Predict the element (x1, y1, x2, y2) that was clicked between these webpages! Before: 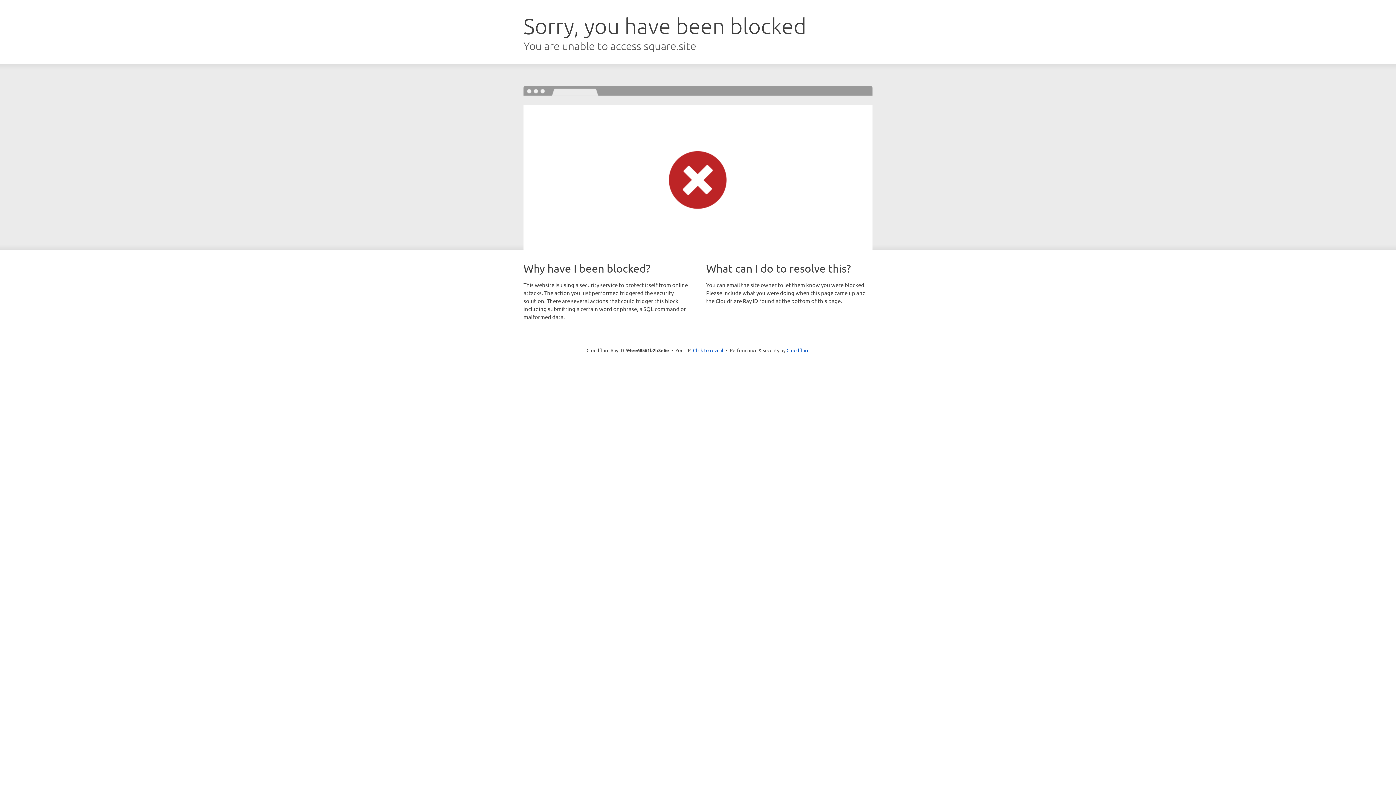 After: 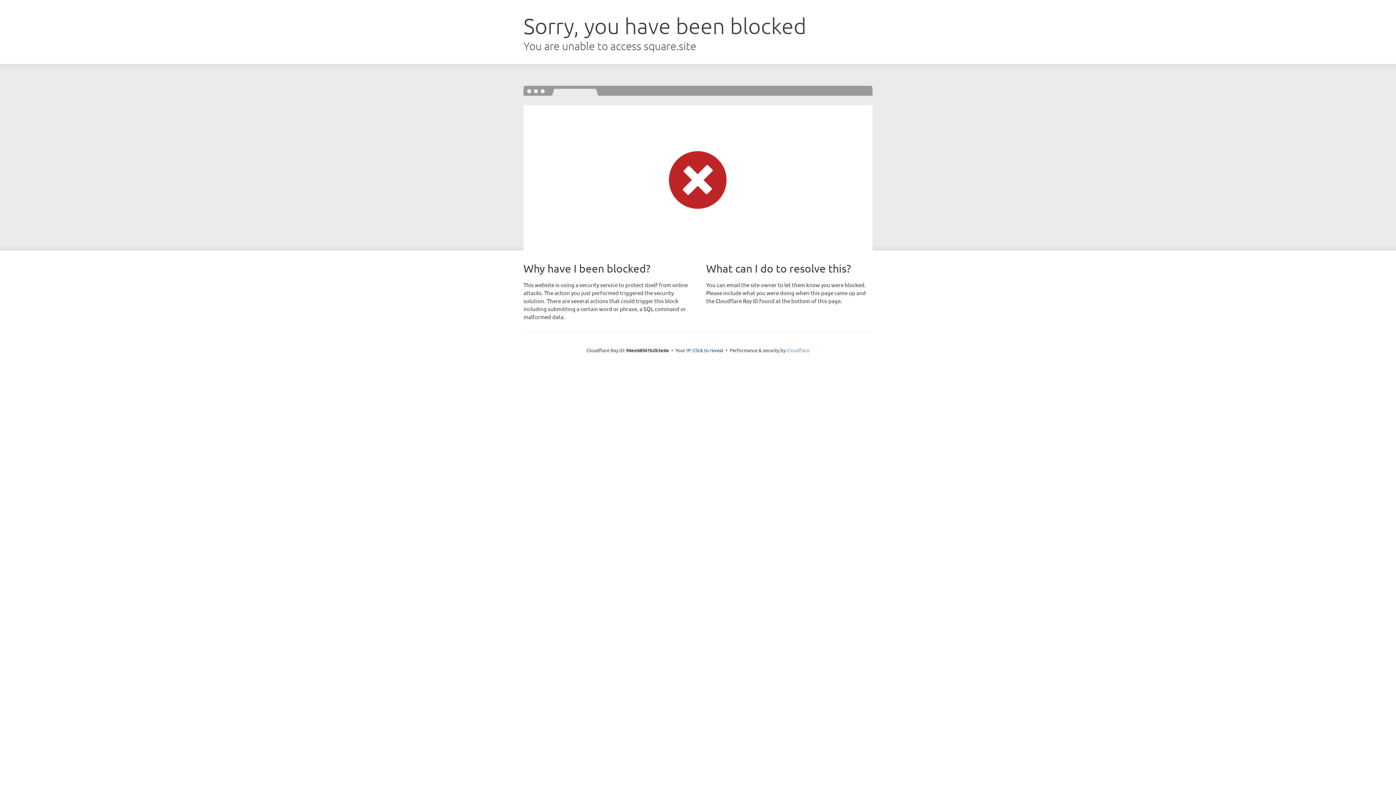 Action: bbox: (786, 347, 809, 353) label: Cloudflare